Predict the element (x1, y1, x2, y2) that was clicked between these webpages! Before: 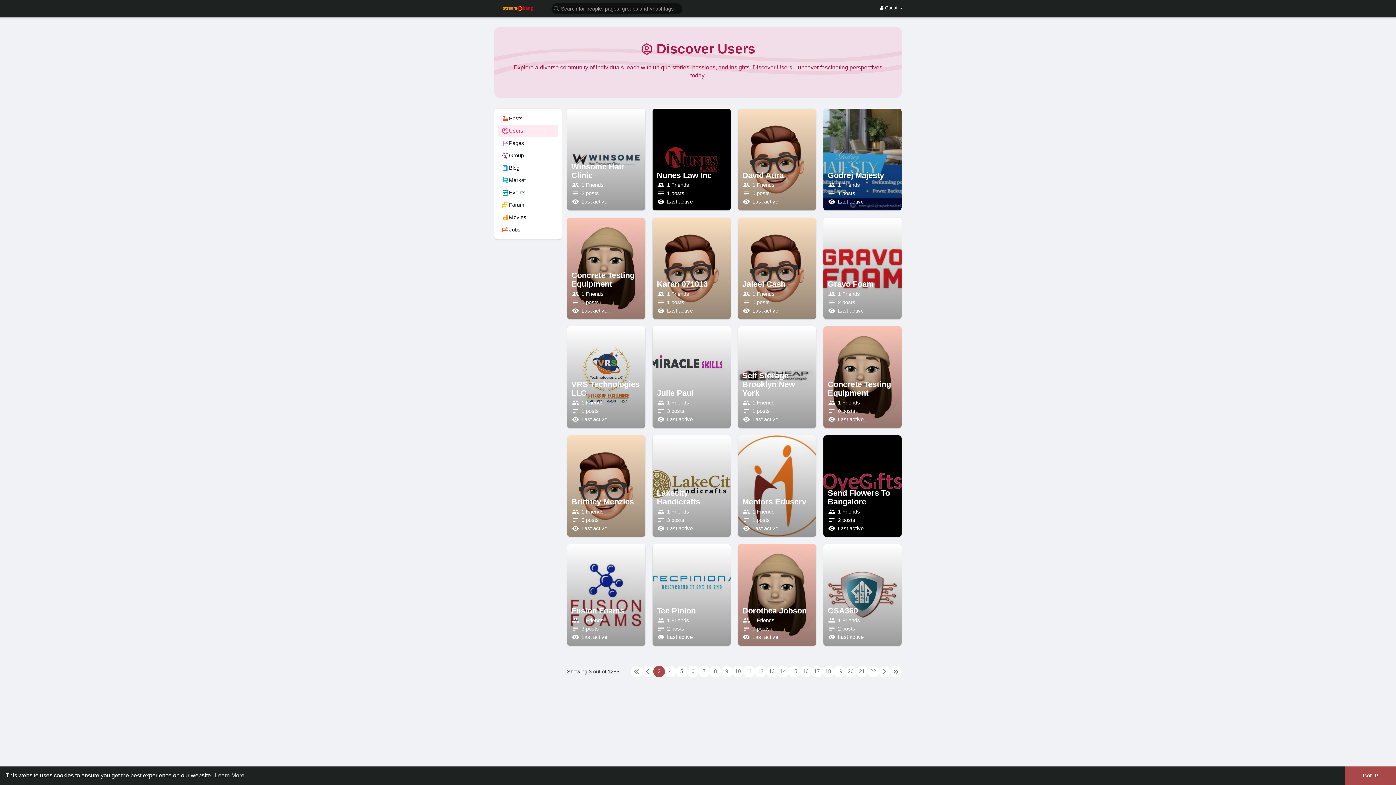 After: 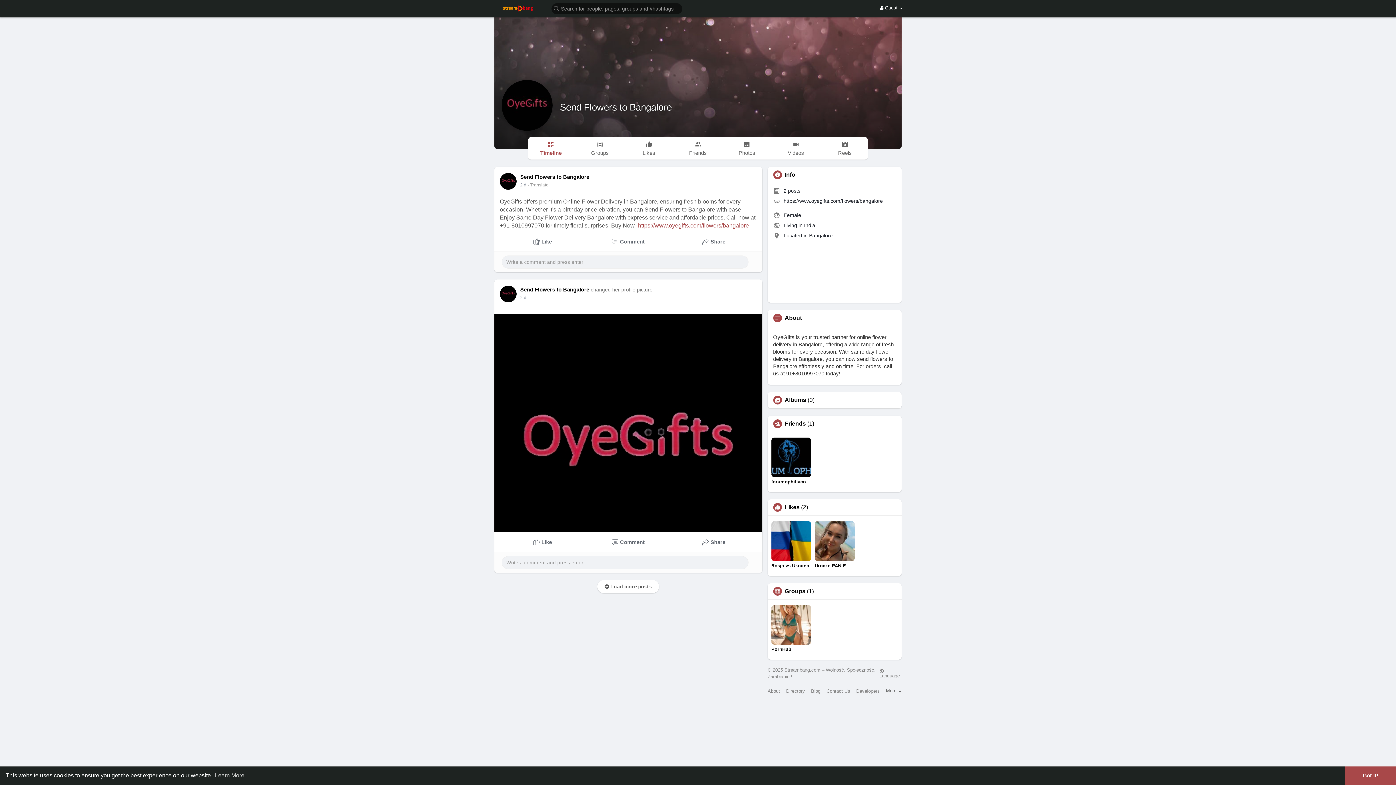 Action: bbox: (827, 488, 890, 506) label: Send Flowers To Bangalore